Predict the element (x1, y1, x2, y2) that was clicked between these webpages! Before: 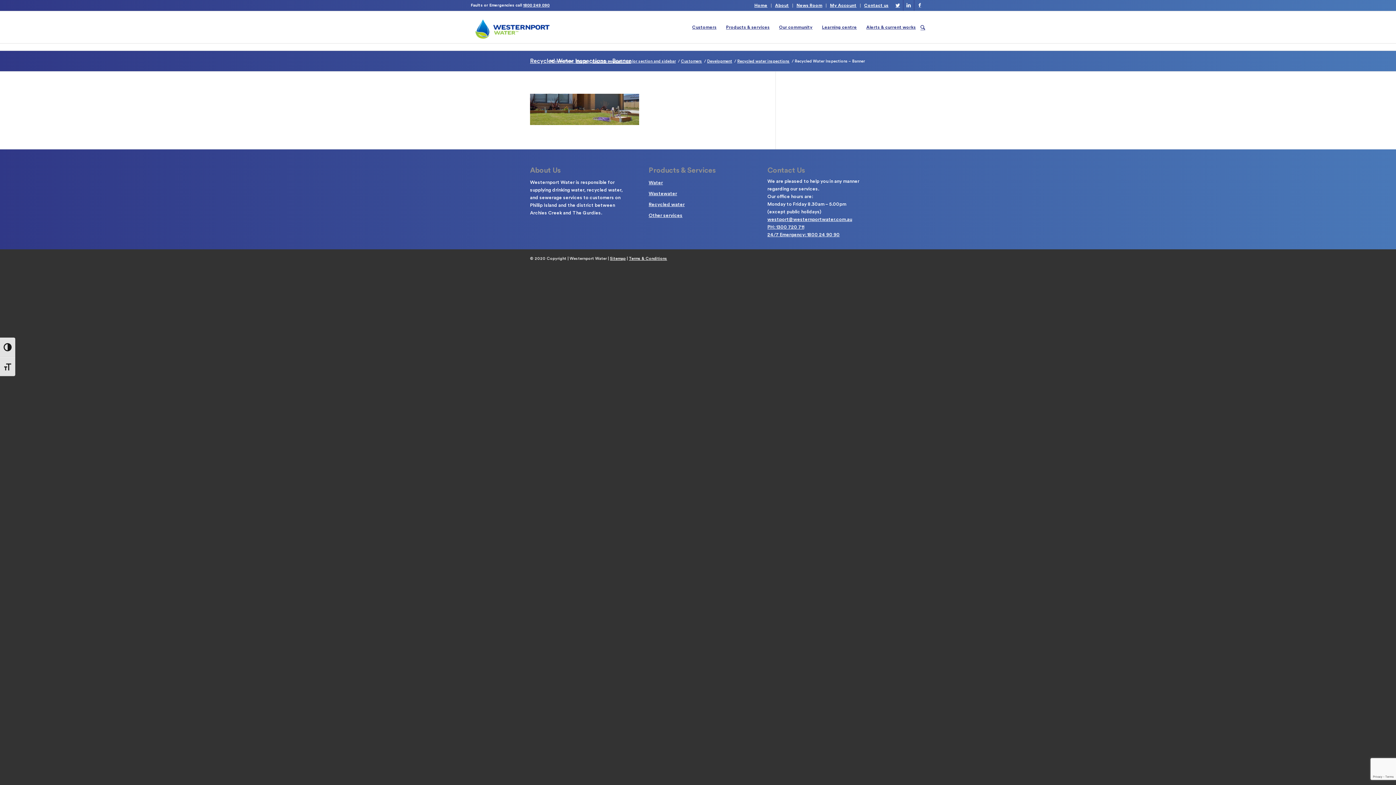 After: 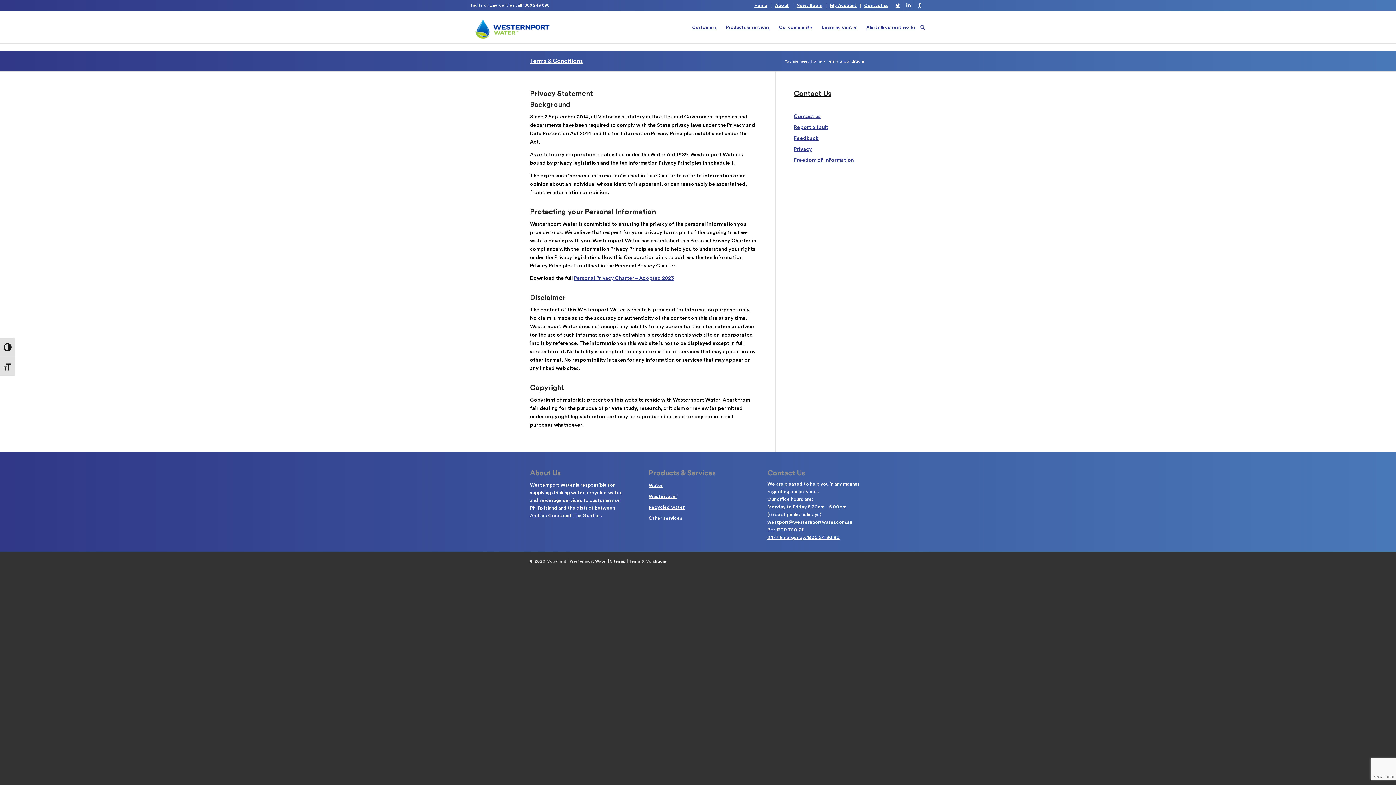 Action: bbox: (629, 256, 667, 260) label: Terms & Conditions